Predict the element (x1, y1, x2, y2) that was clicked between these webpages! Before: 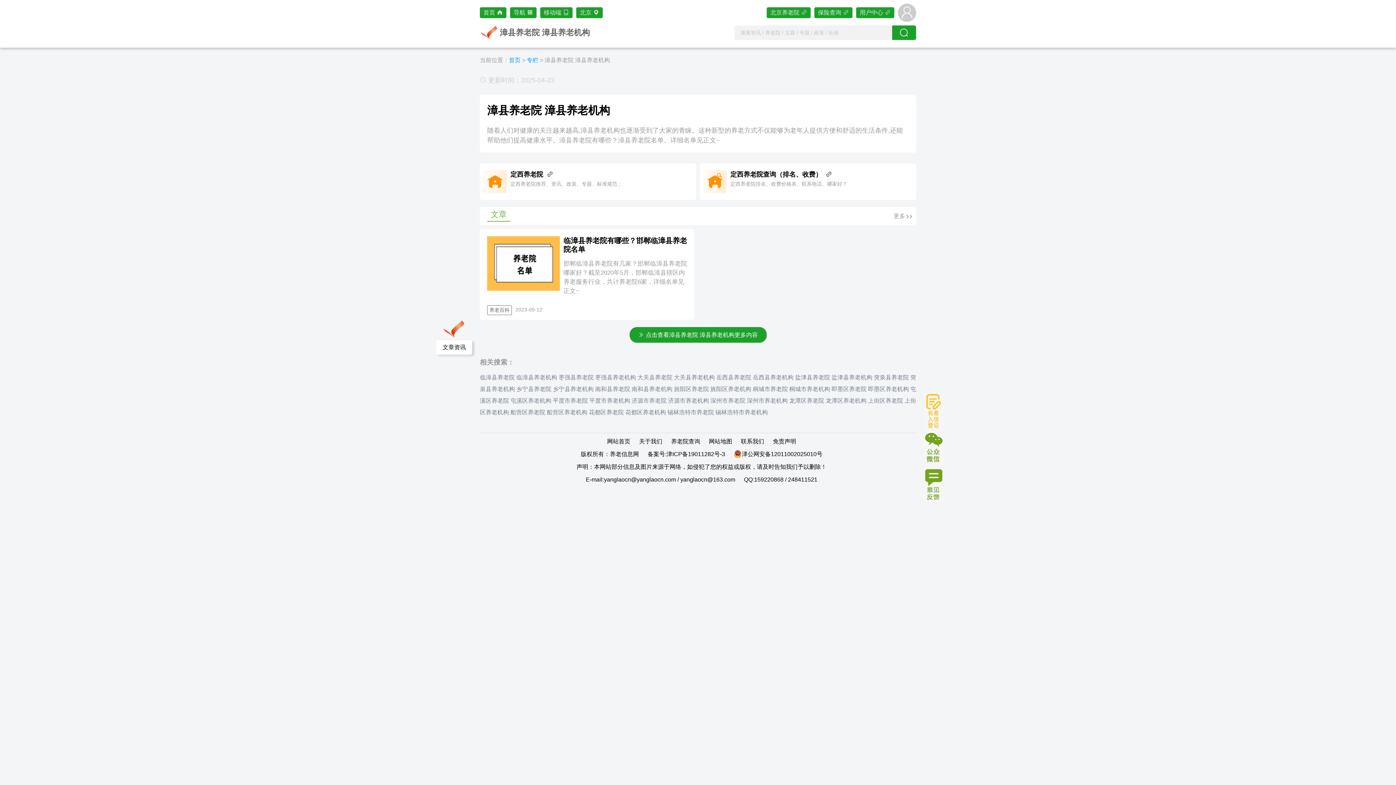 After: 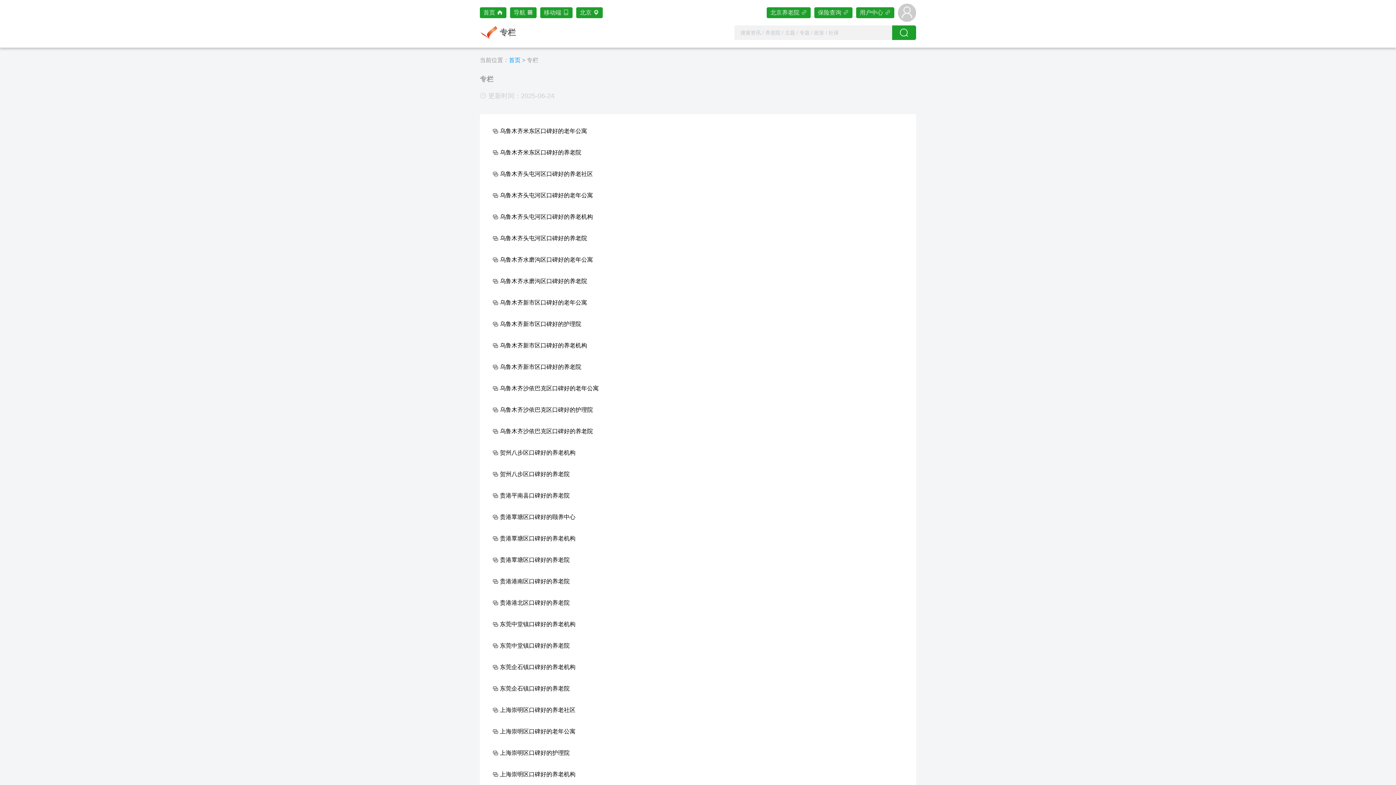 Action: label: 专栏 bbox: (526, 57, 538, 63)